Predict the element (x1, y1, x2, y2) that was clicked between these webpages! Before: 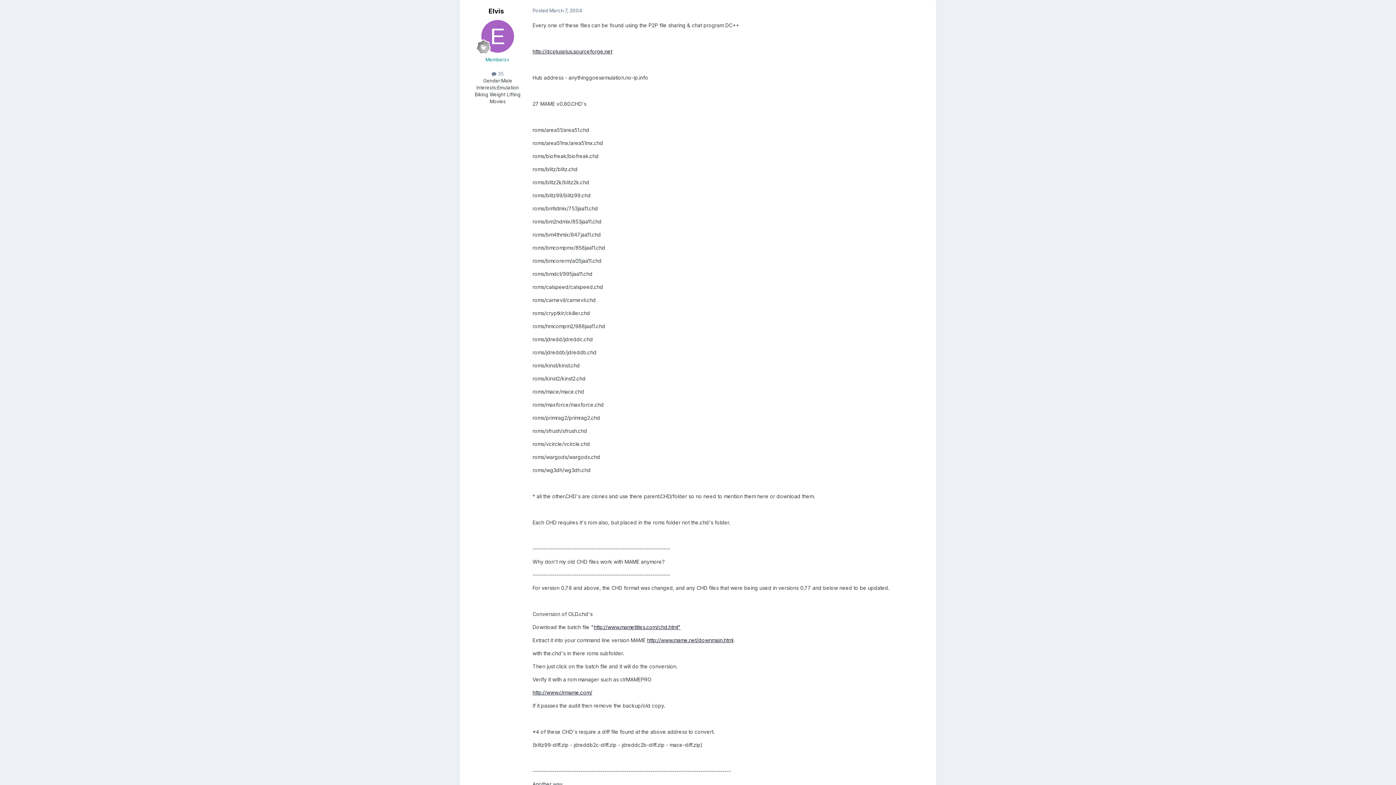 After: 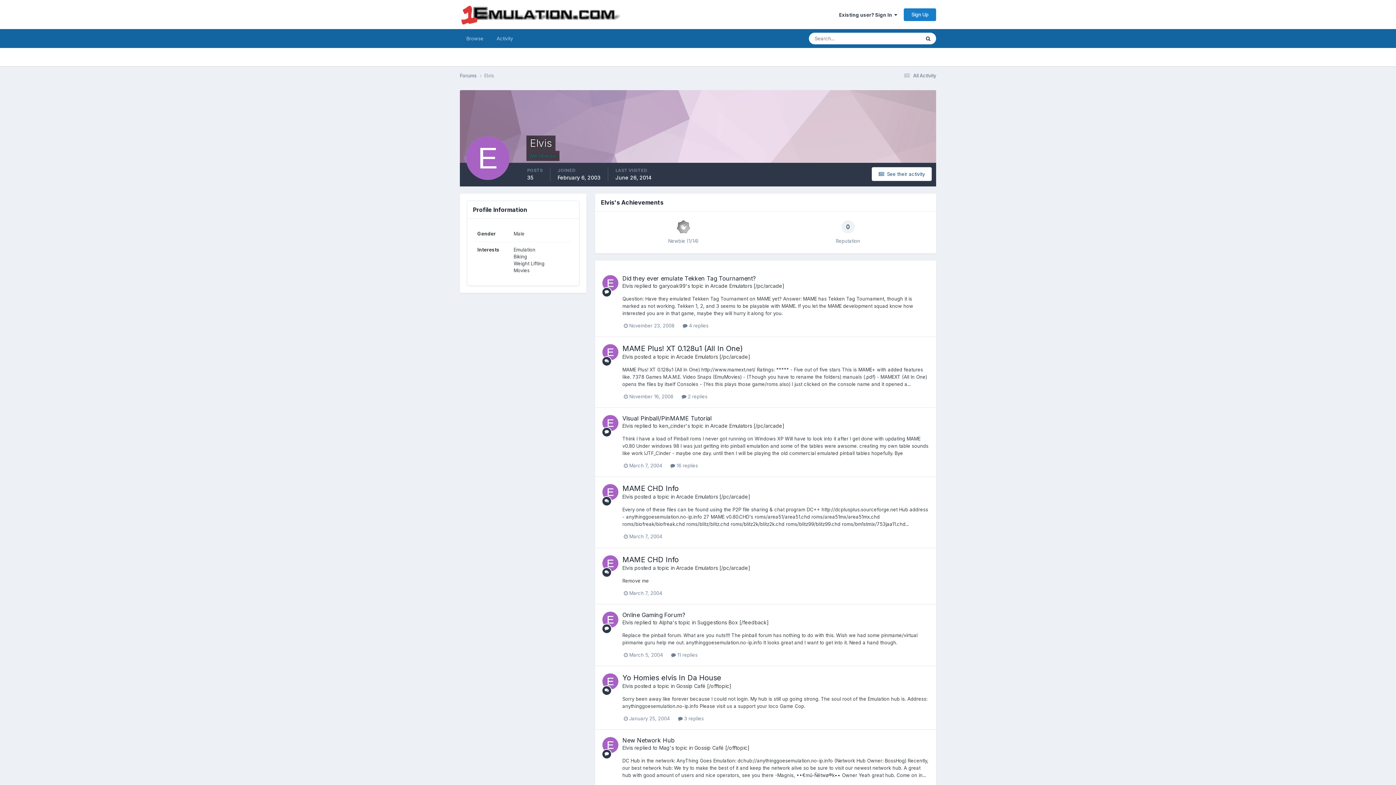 Action: bbox: (488, 7, 504, 14) label: Elvis